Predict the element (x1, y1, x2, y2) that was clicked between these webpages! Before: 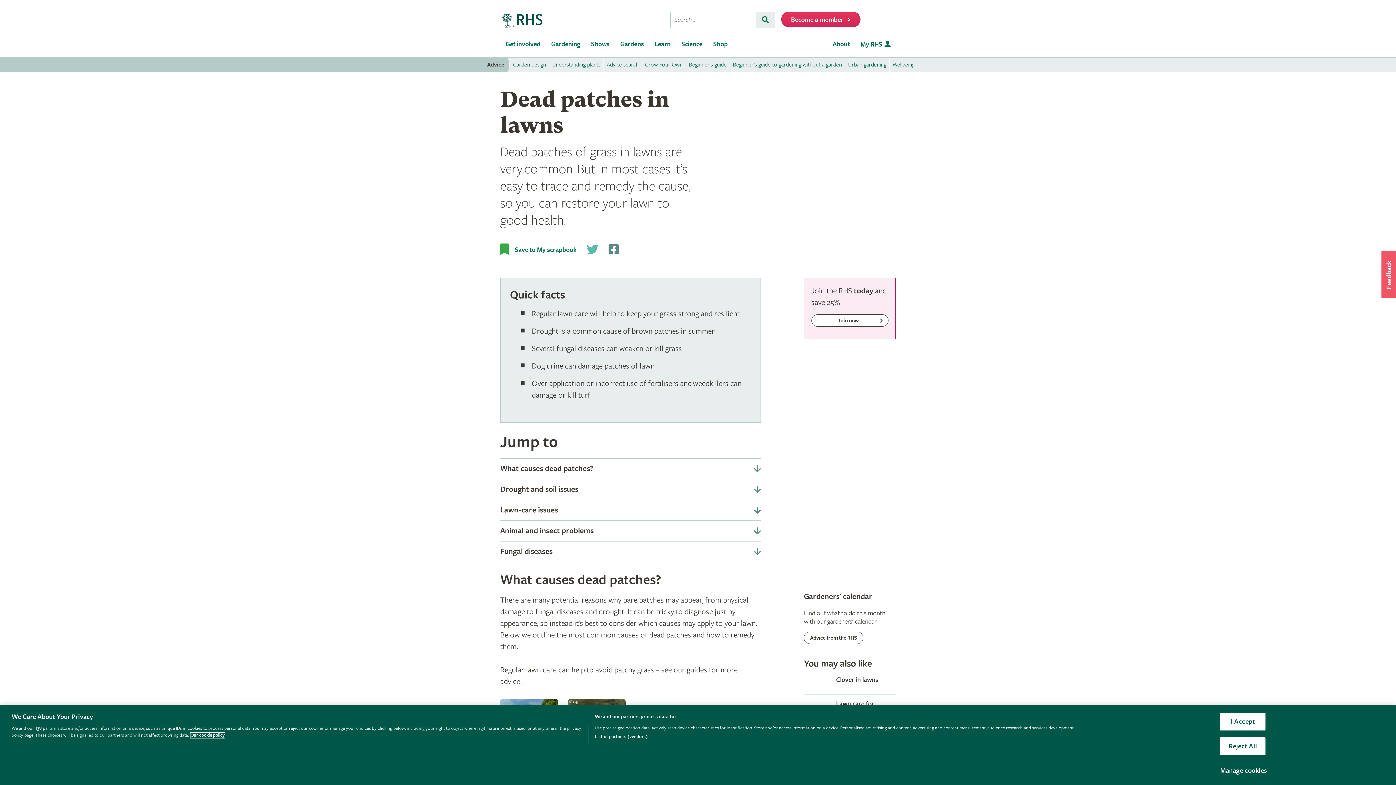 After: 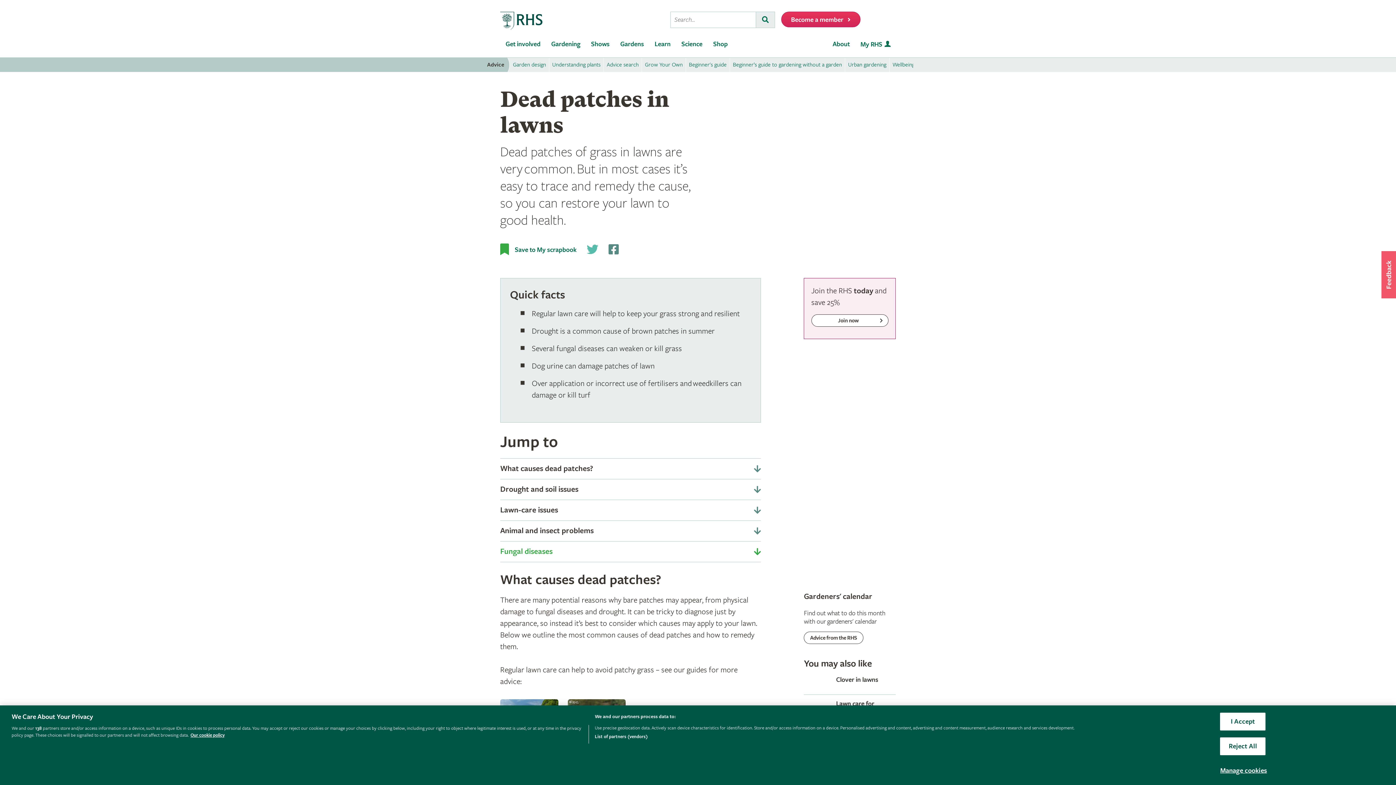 Action: bbox: (500, 546, 760, 557) label: Fungal diseases